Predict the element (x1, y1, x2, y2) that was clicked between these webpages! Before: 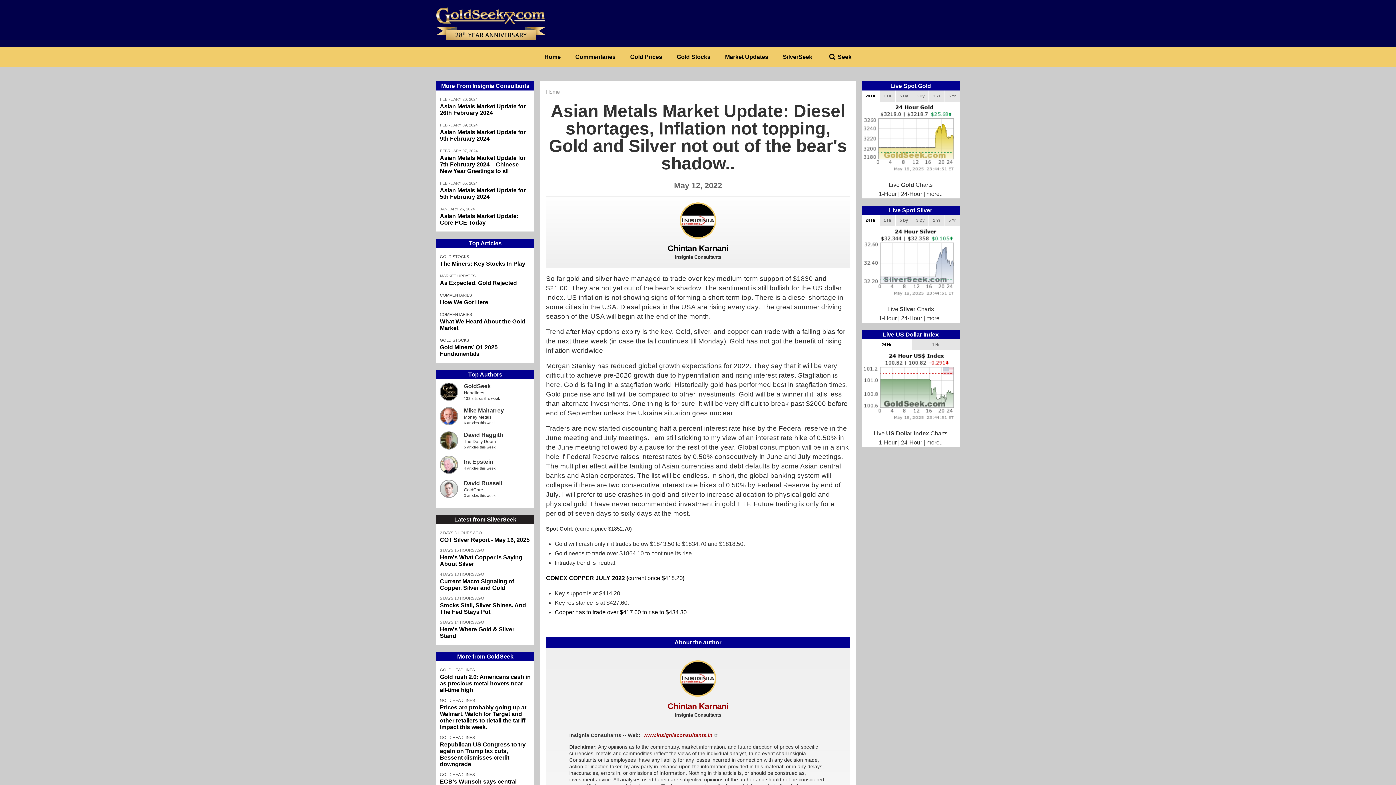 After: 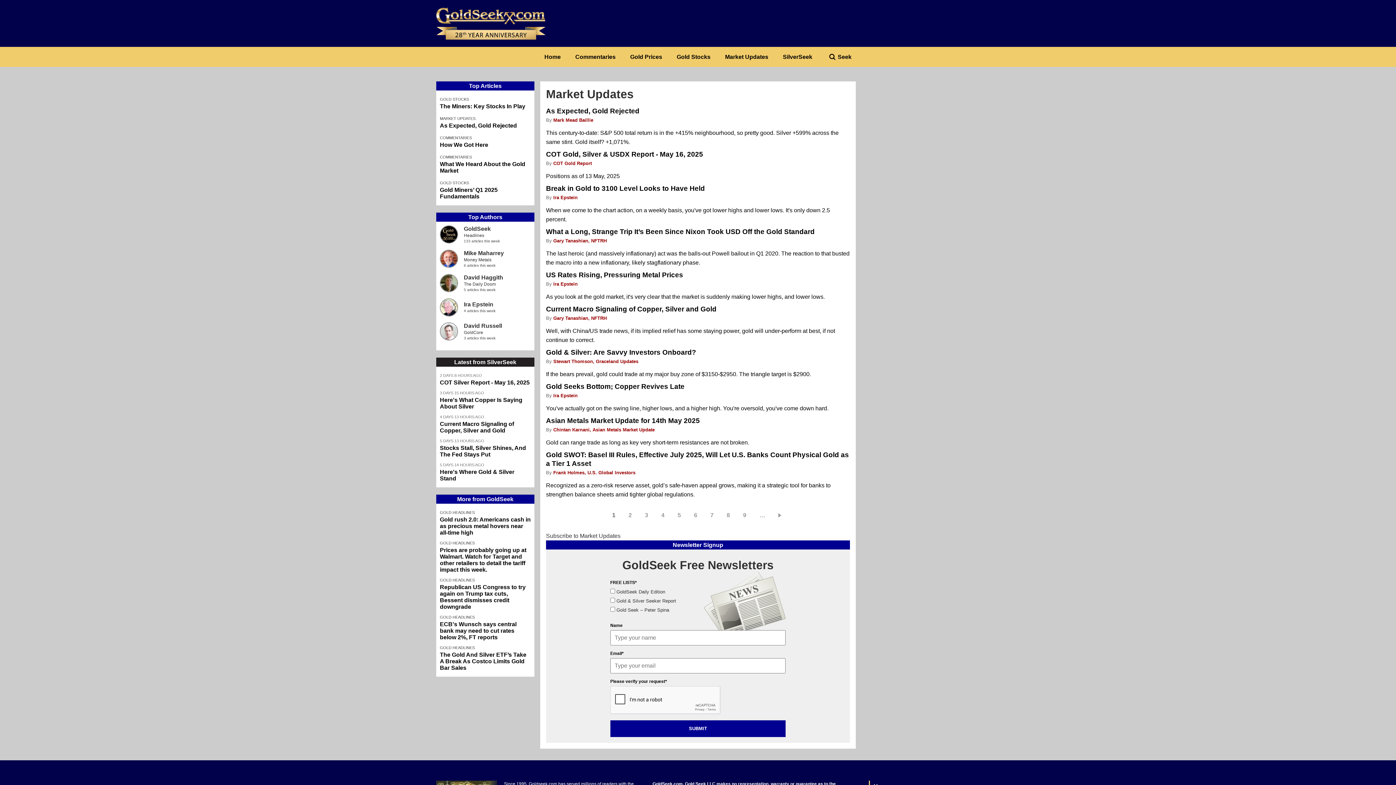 Action: bbox: (440, 273, 475, 278) label: MARKET UPDATES